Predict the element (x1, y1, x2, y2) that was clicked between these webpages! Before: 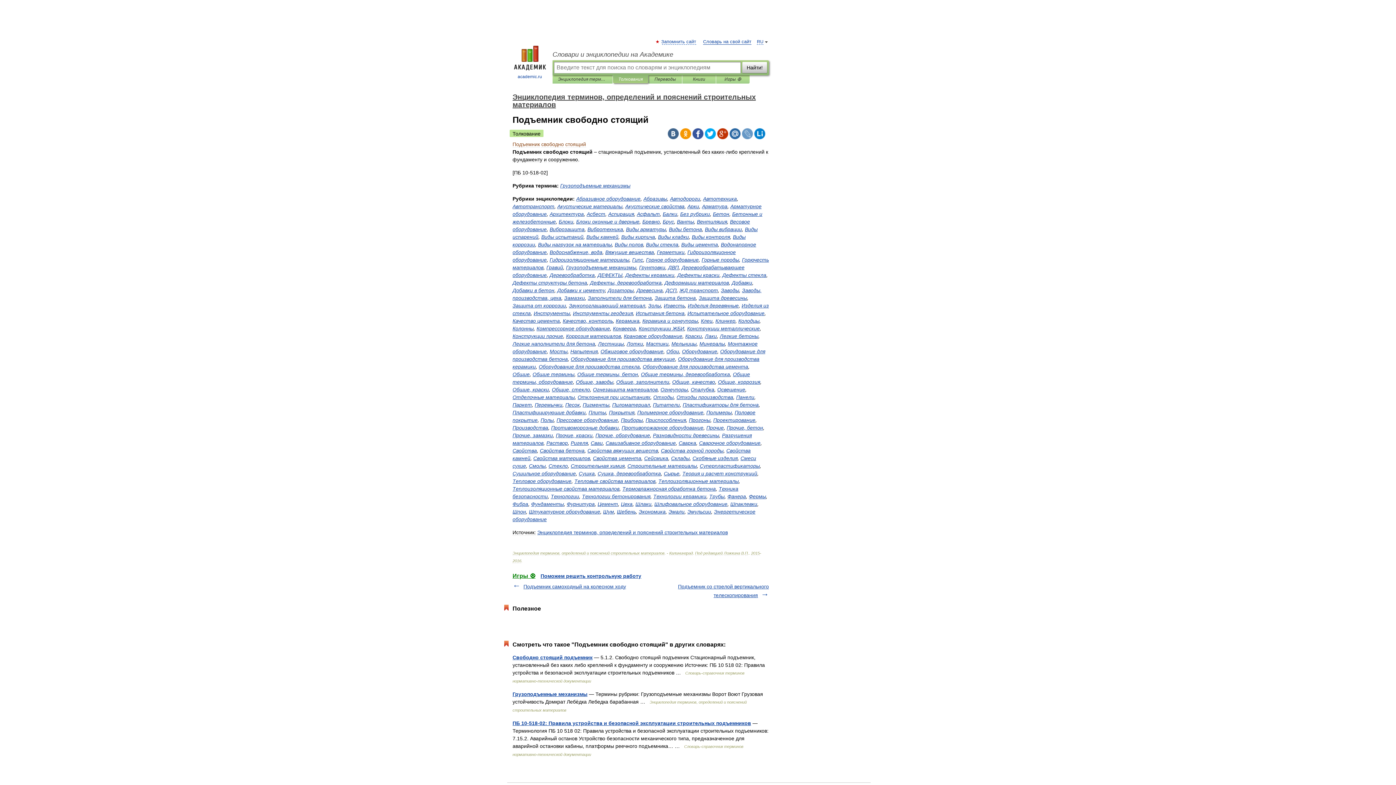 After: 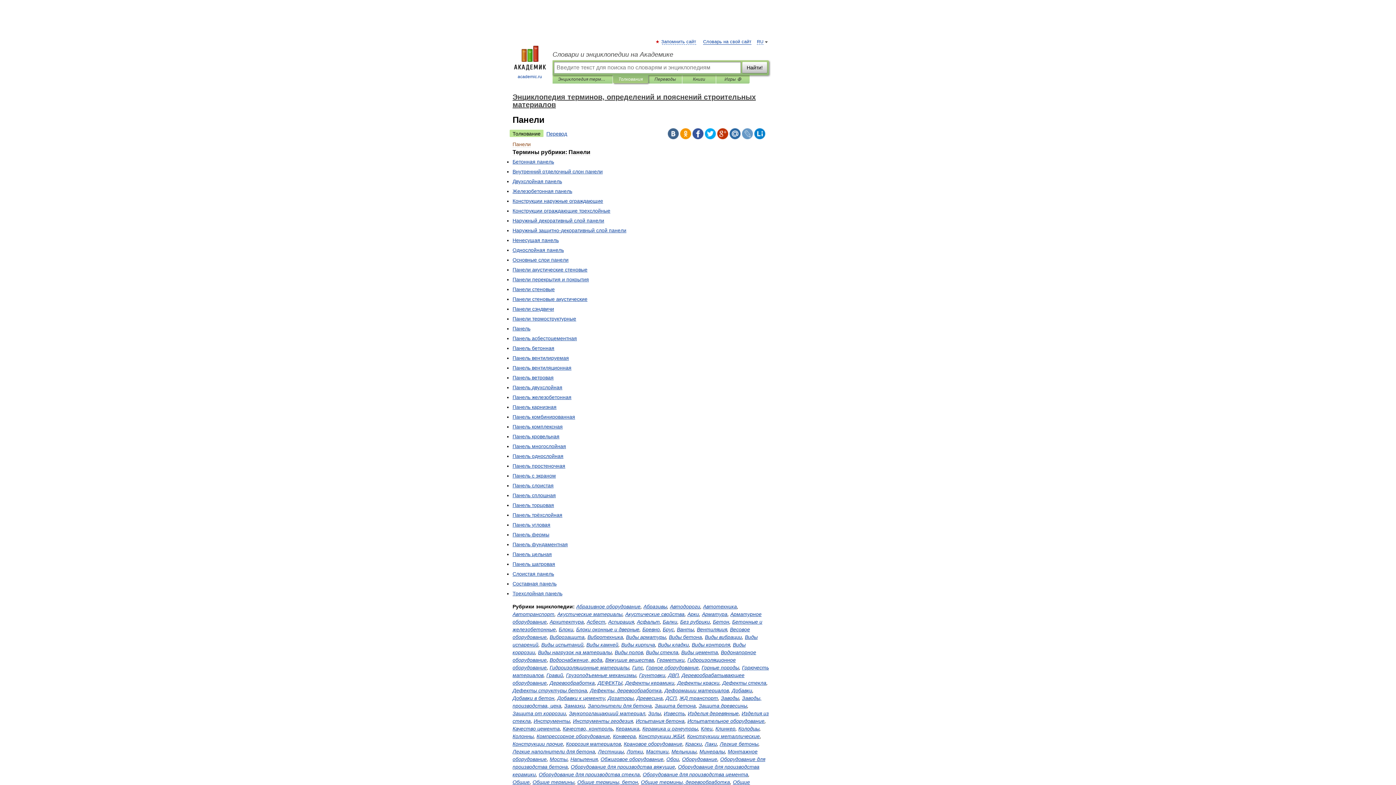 Action: label: Панели bbox: (736, 394, 754, 400)